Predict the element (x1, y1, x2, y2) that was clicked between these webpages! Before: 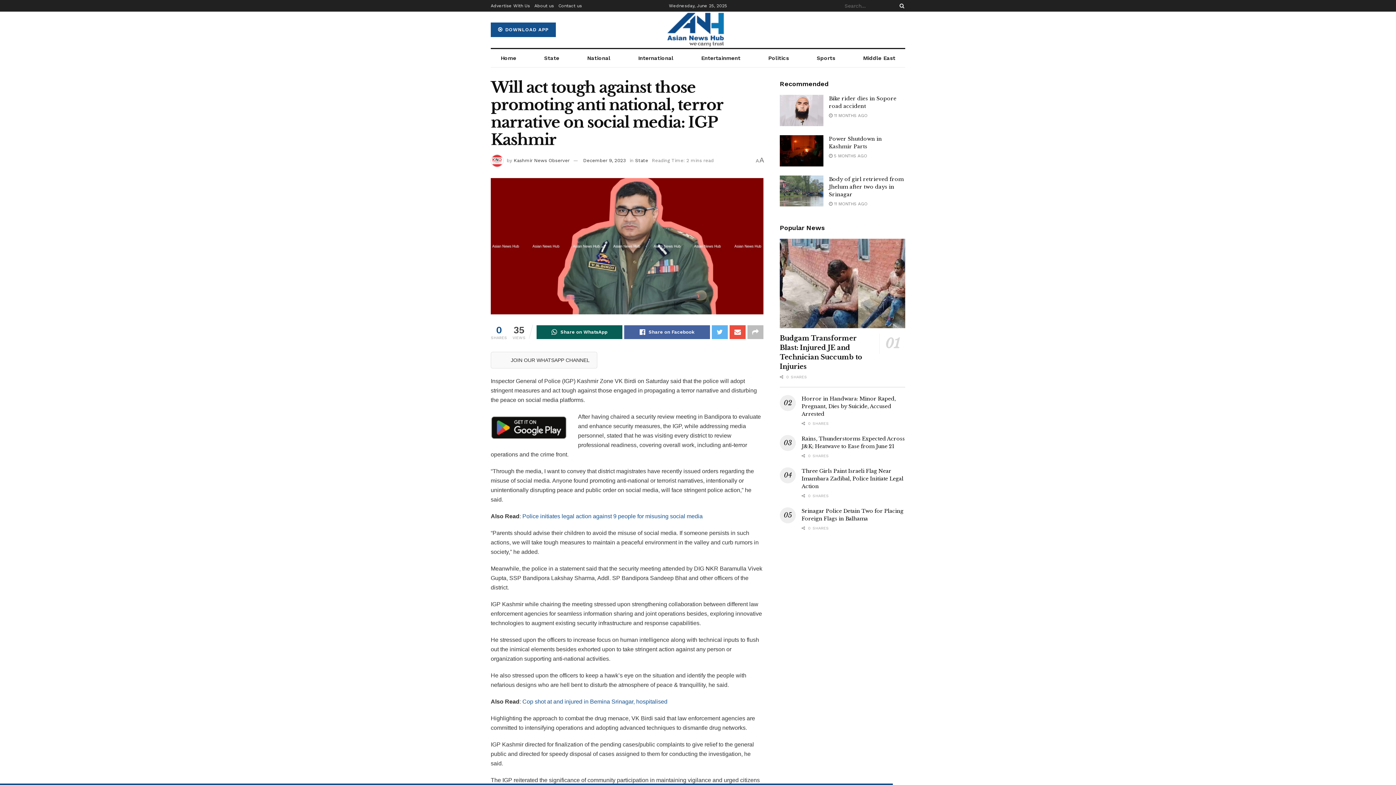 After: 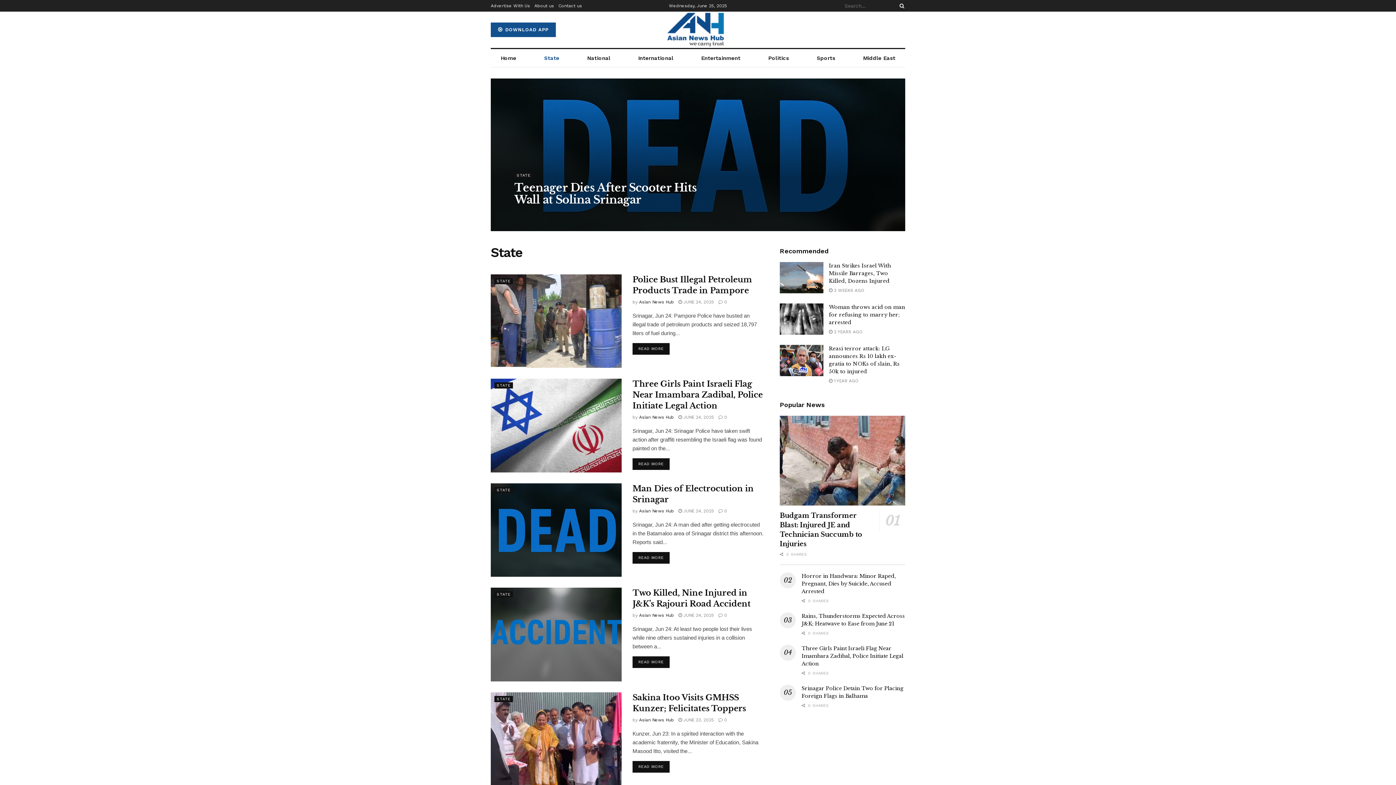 Action: bbox: (635, 157, 648, 163) label: State